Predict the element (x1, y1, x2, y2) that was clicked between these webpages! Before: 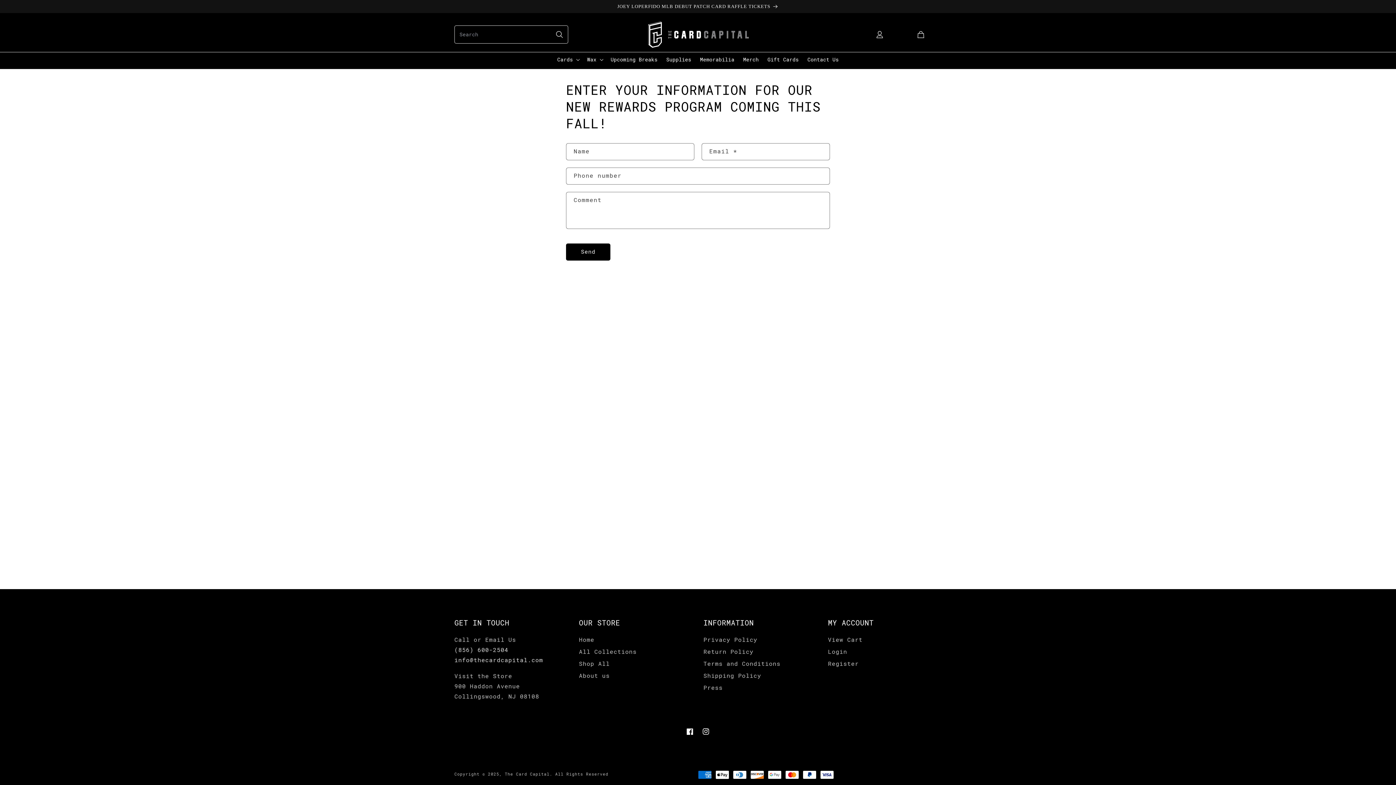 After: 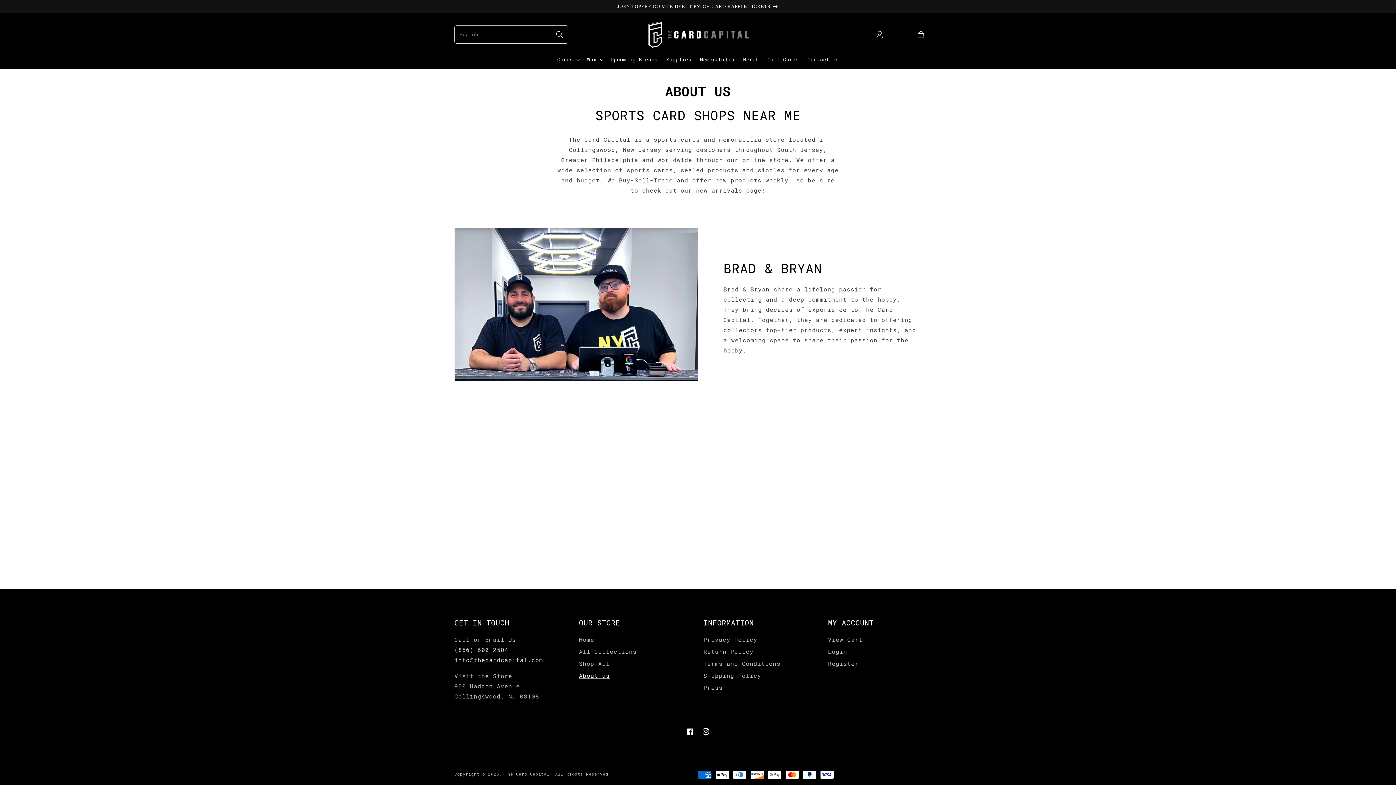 Action: bbox: (579, 671, 609, 683) label: About us